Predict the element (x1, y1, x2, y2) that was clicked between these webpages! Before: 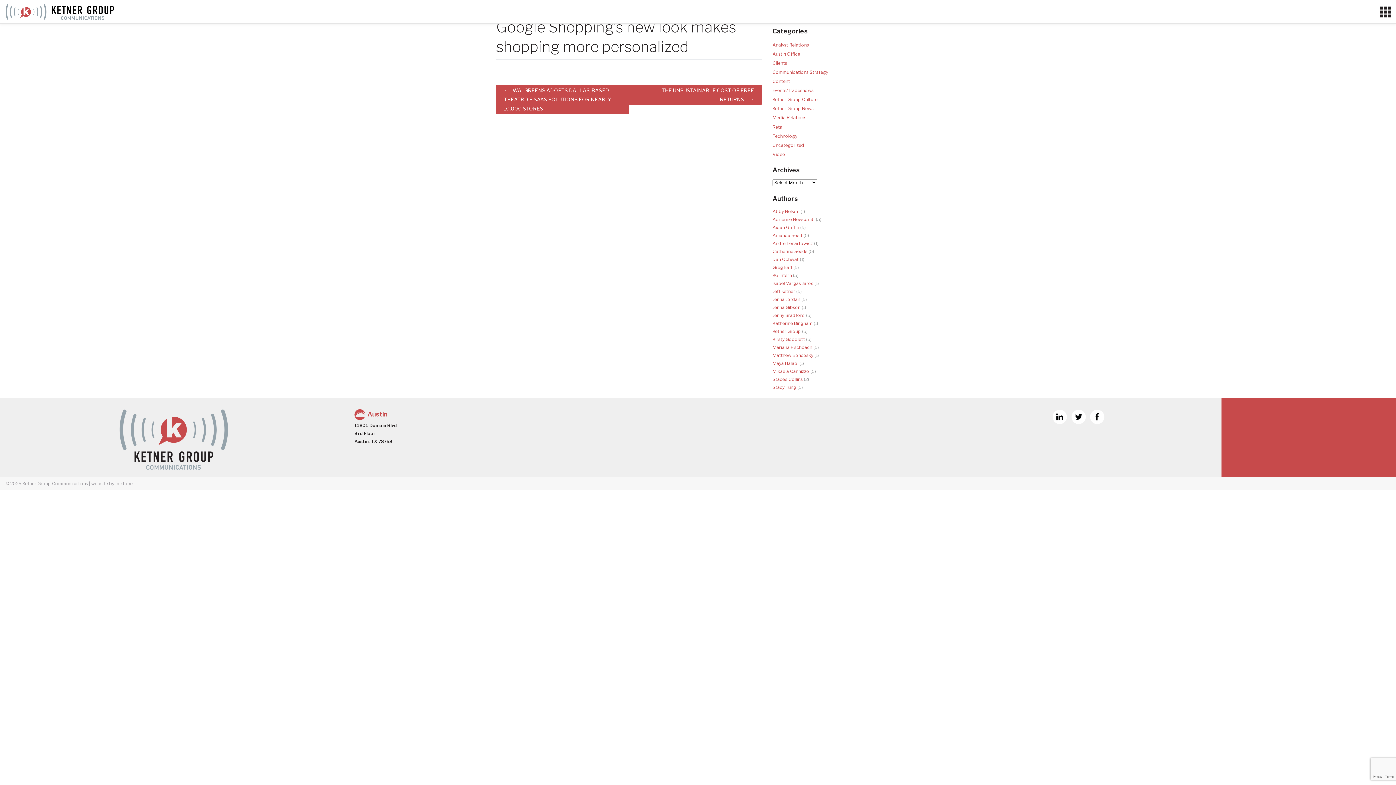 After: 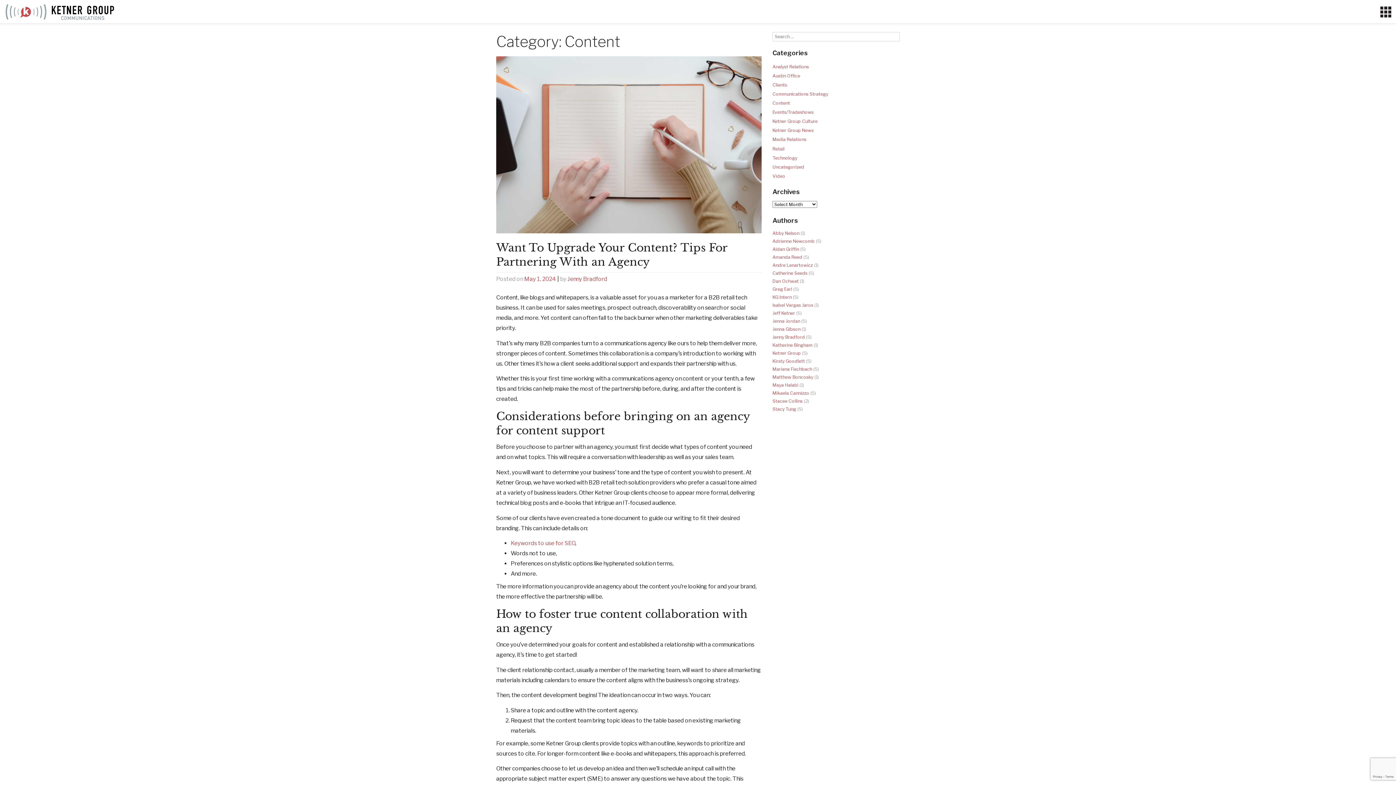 Action: label: Content bbox: (772, 76, 791, 85)